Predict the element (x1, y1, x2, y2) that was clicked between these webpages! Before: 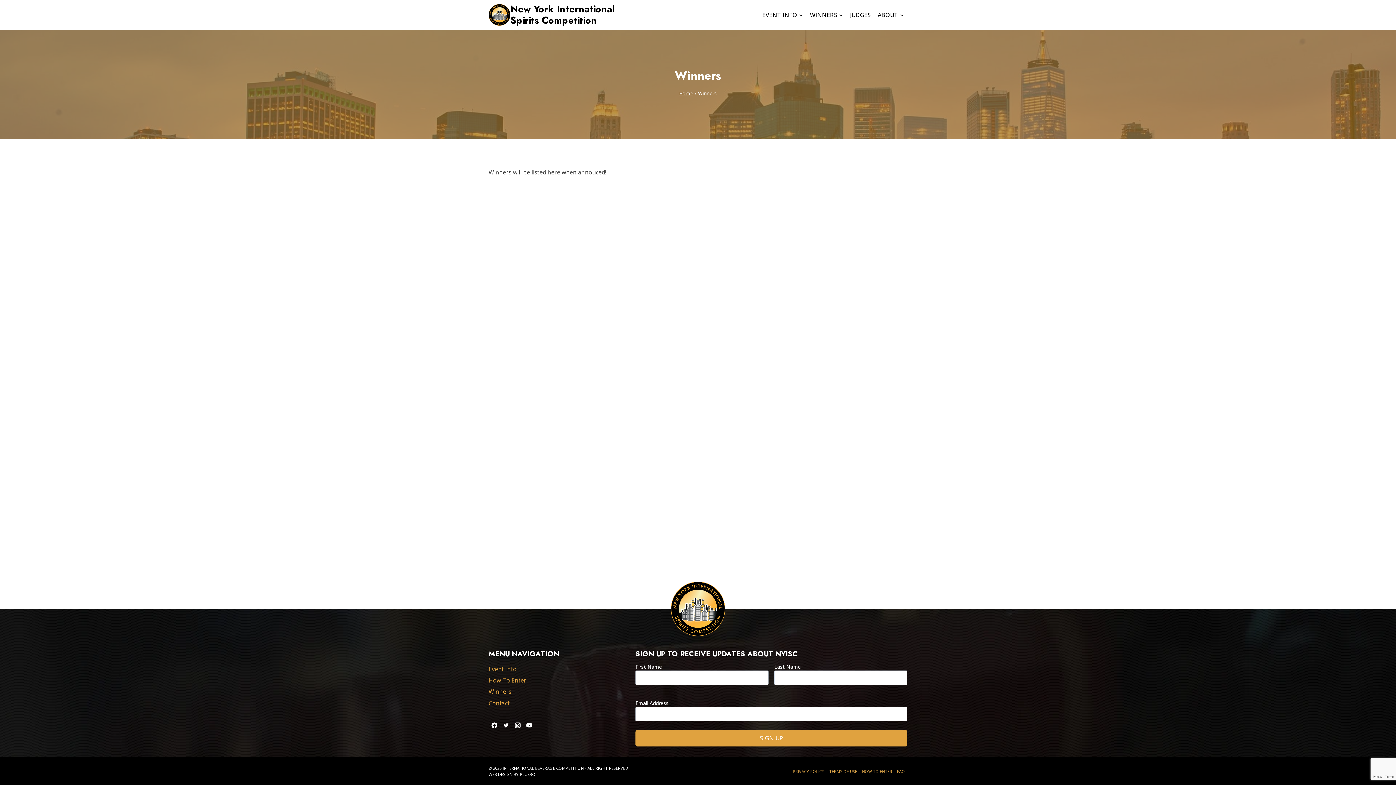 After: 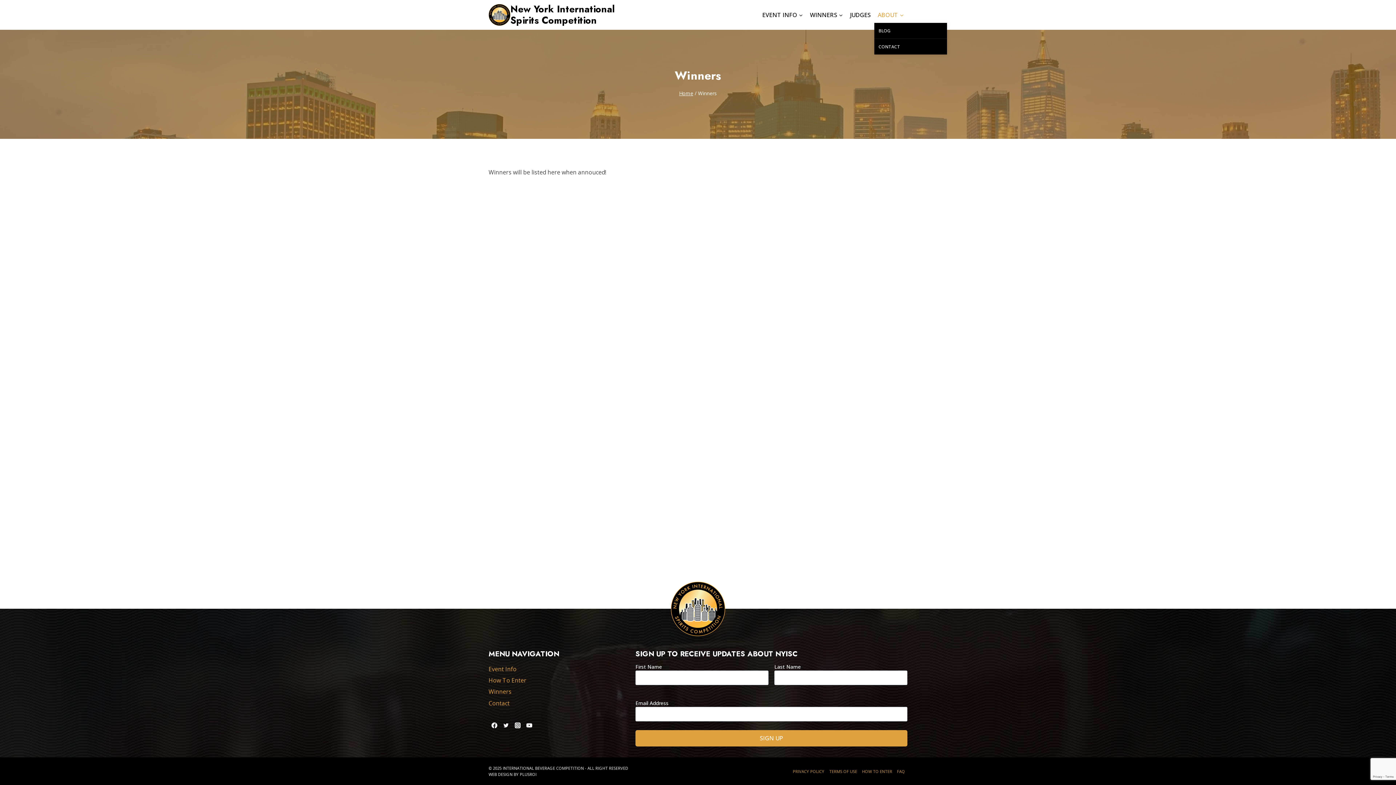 Action: bbox: (874, 6, 907, 22) label: ABOUT